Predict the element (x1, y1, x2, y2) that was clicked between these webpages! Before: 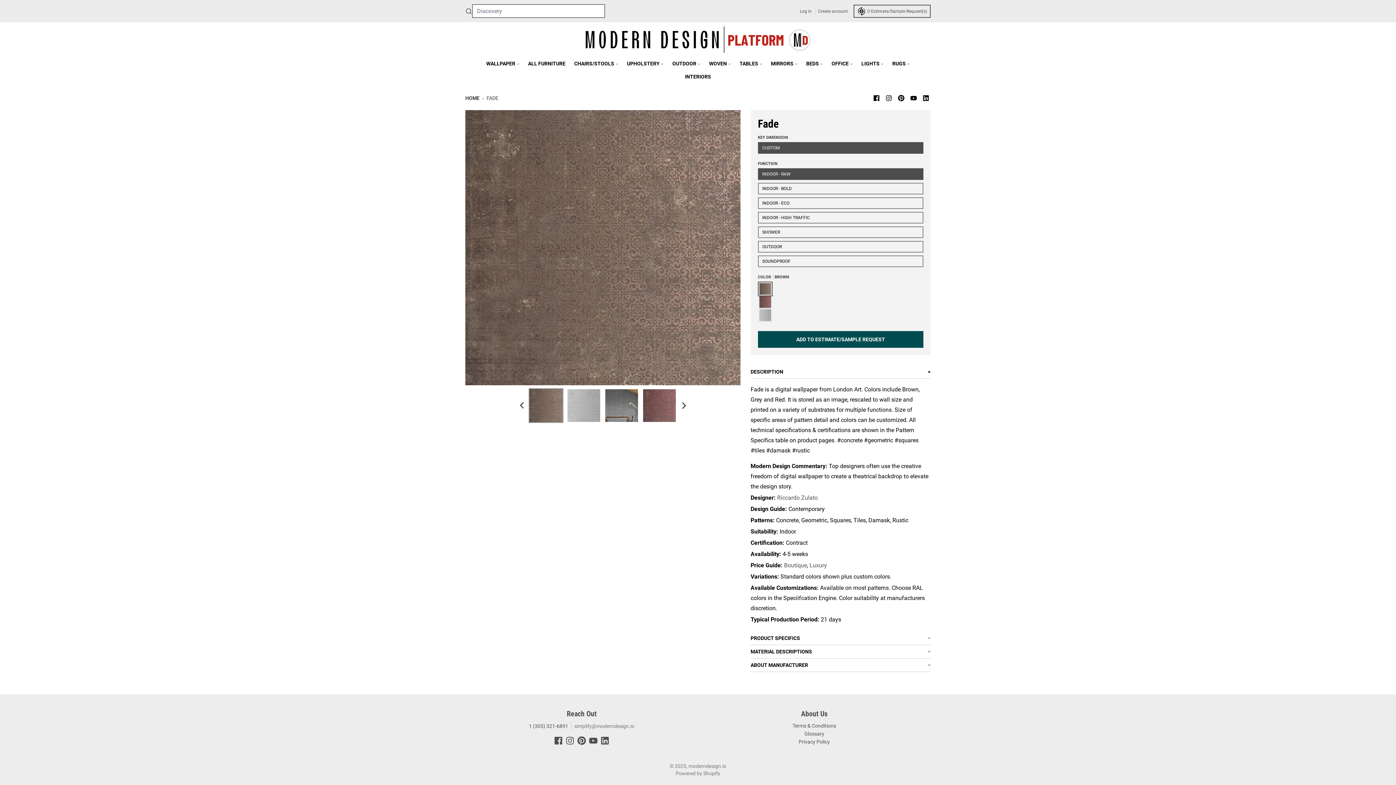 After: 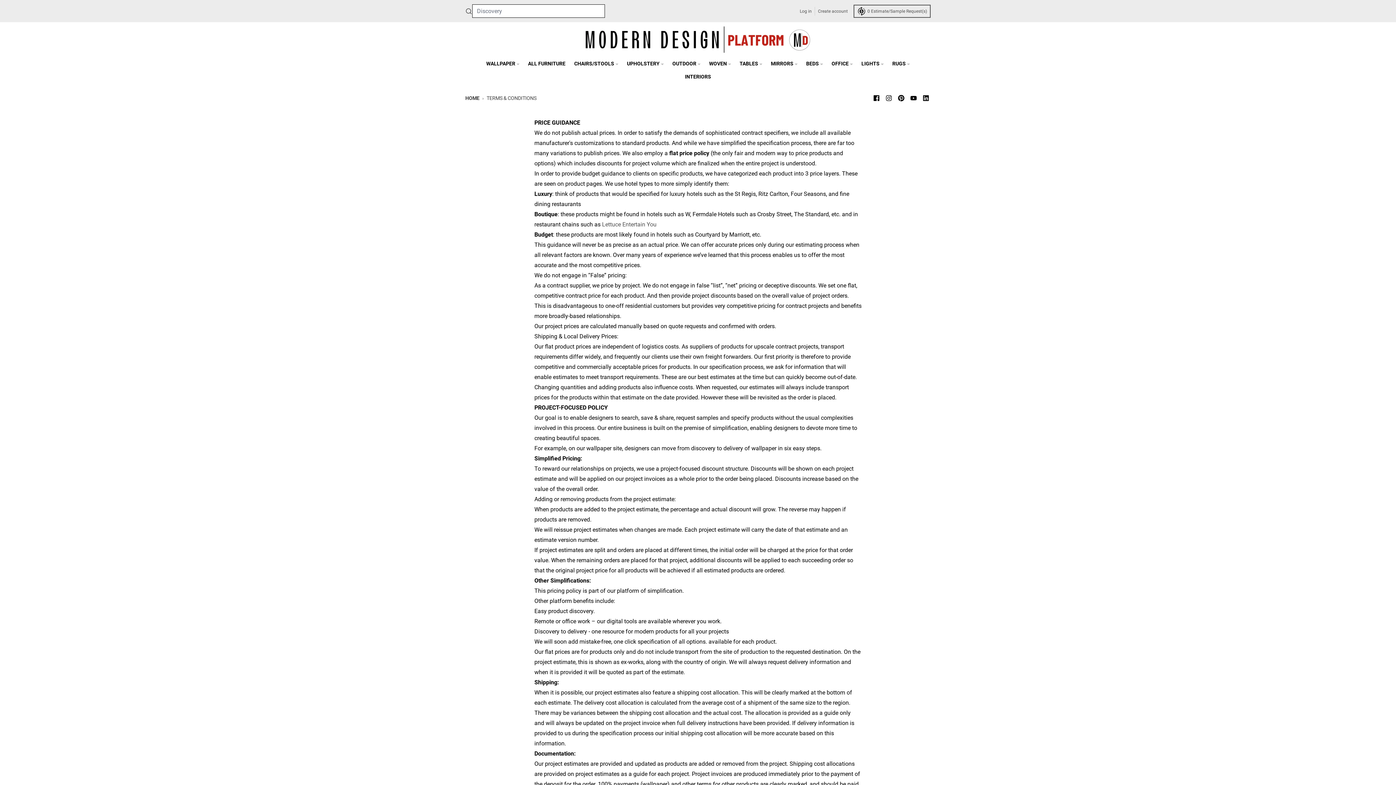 Action: bbox: (784, 562, 807, 569) label: Boutique